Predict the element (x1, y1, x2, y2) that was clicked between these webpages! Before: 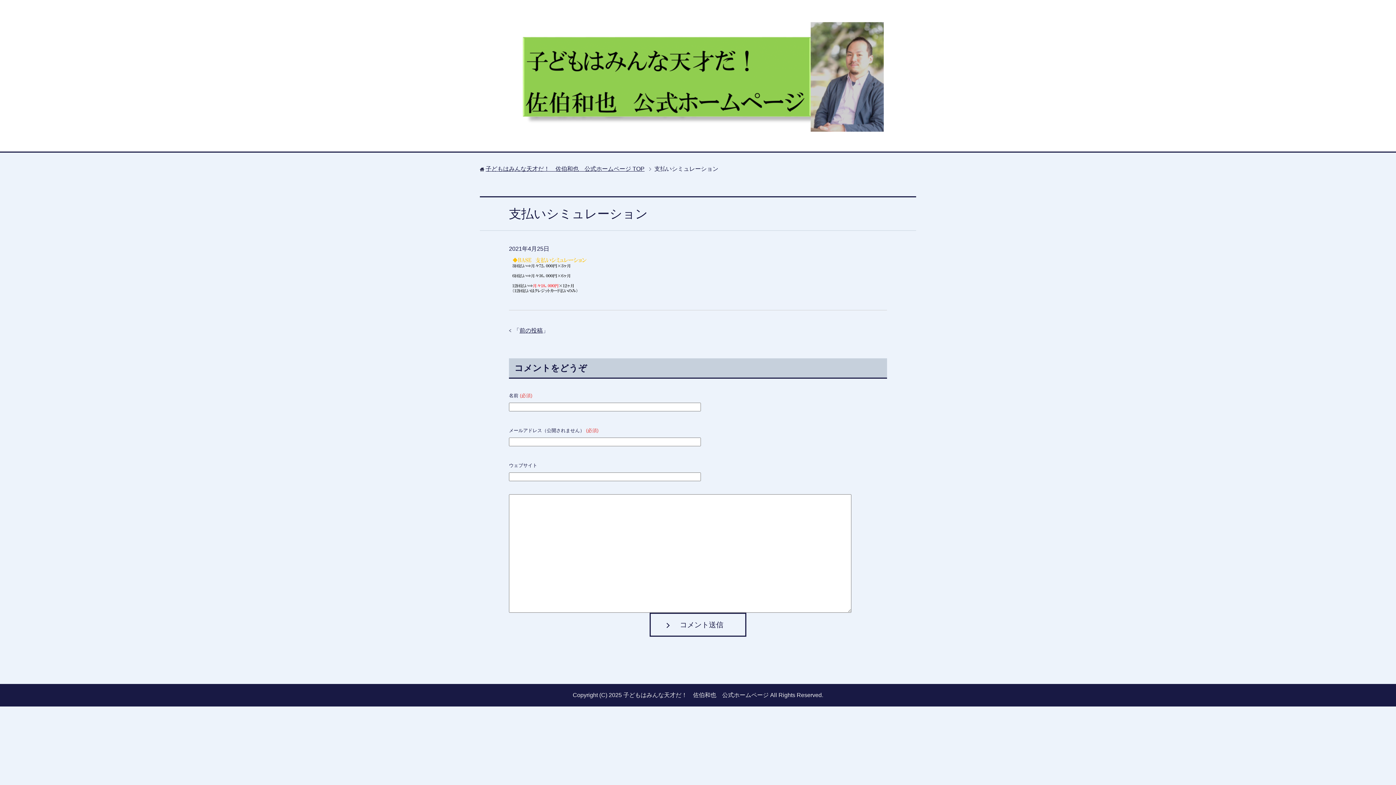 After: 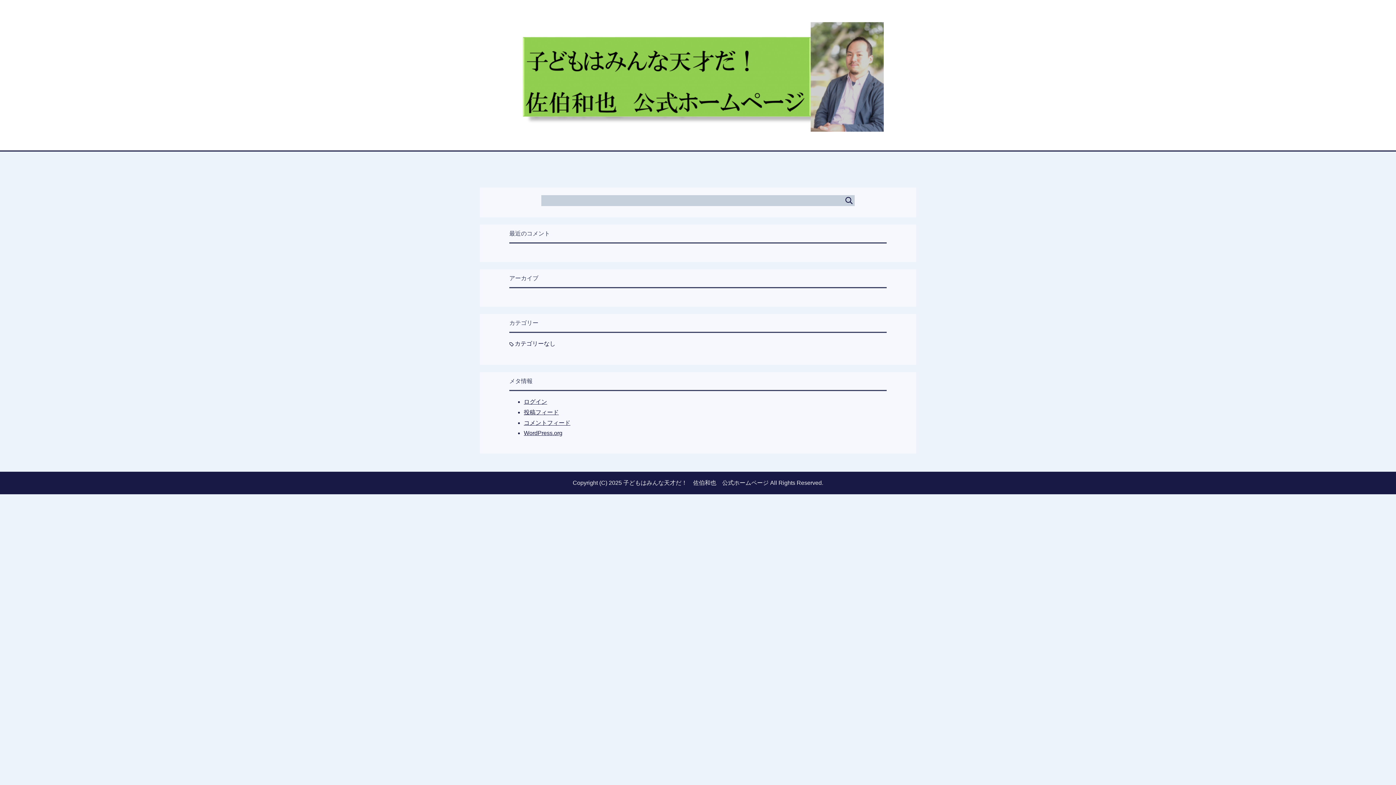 Action: bbox: (485, 165, 644, 172) label: 子どもはみんな天才だ！　佐伯和也　公式ホームページ TOP